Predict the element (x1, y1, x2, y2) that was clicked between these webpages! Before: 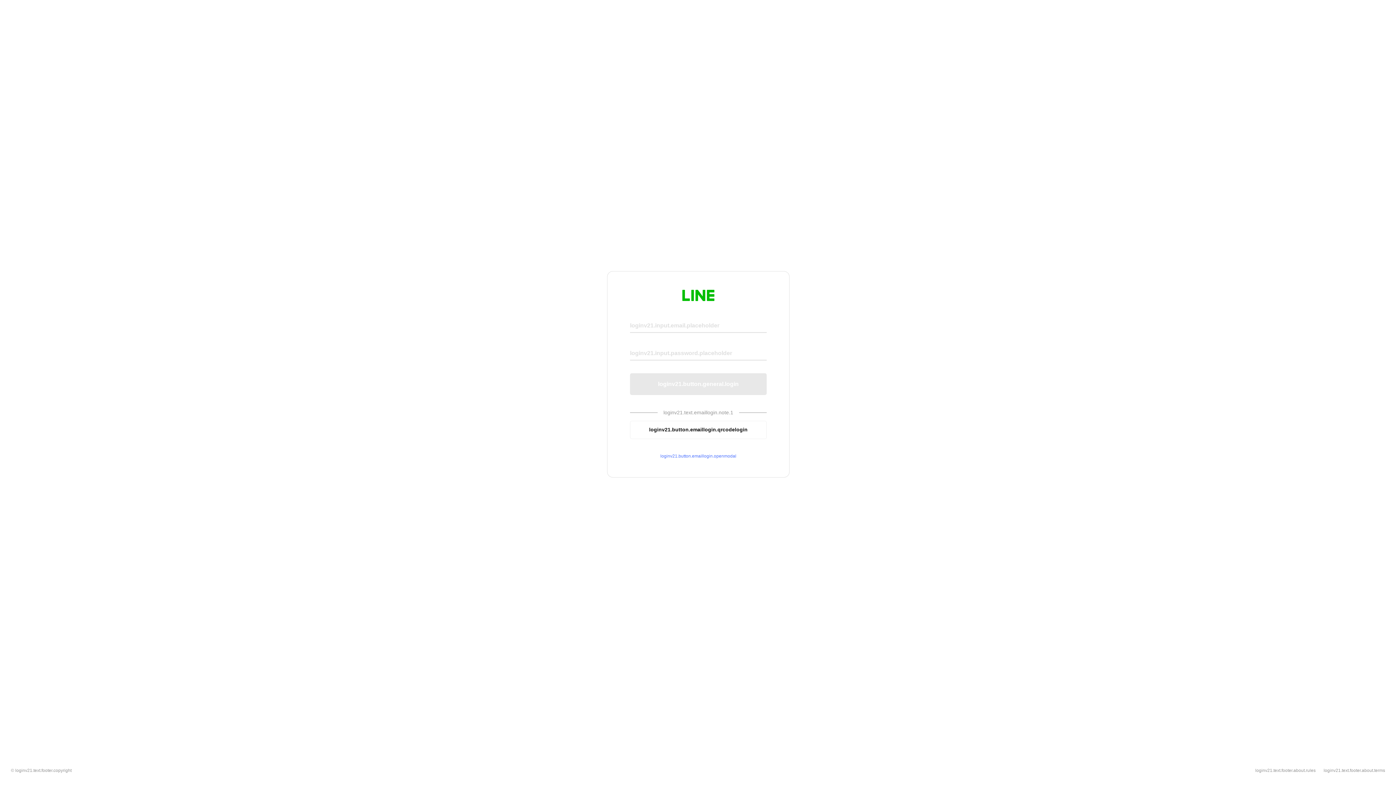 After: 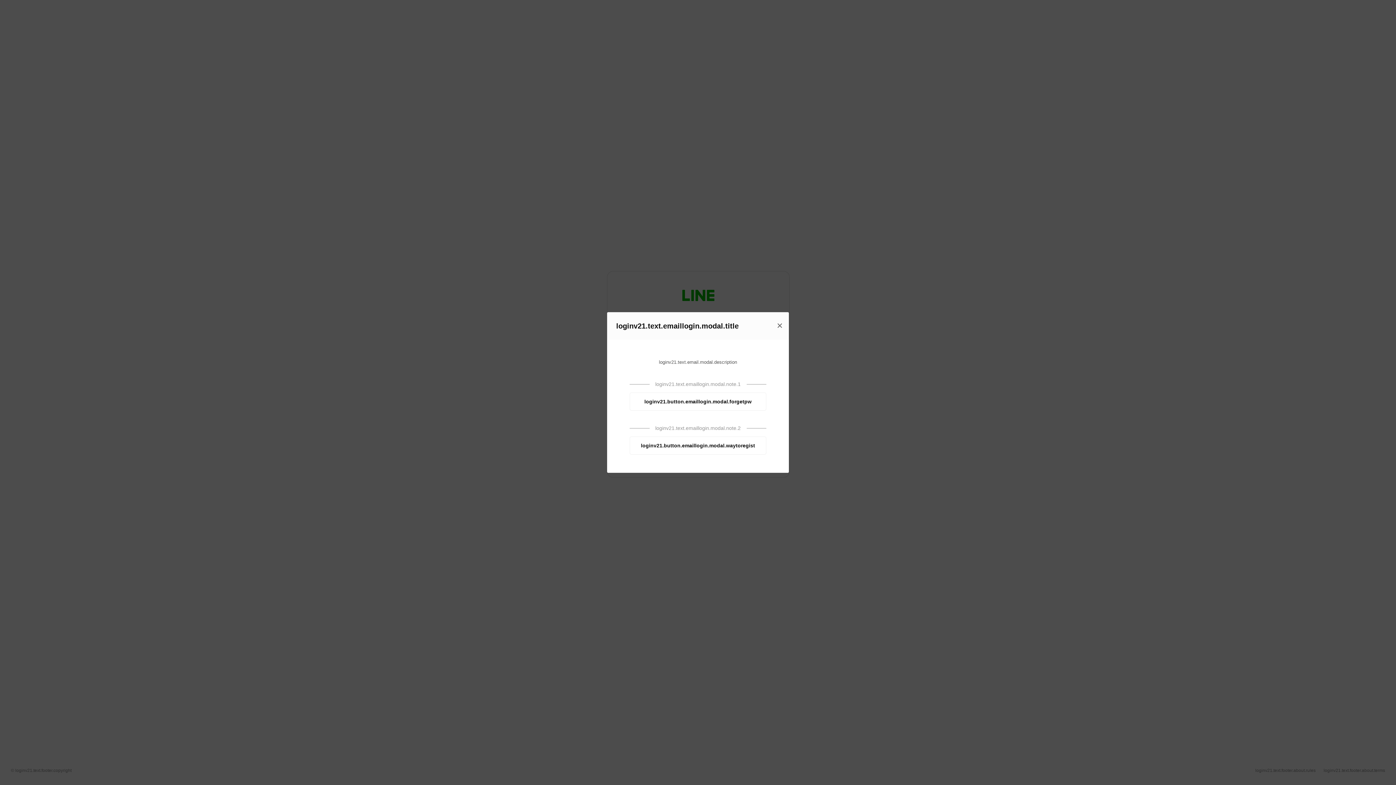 Action: bbox: (630, 453, 766, 459) label: loginv21.button.emaillogin.openmodal